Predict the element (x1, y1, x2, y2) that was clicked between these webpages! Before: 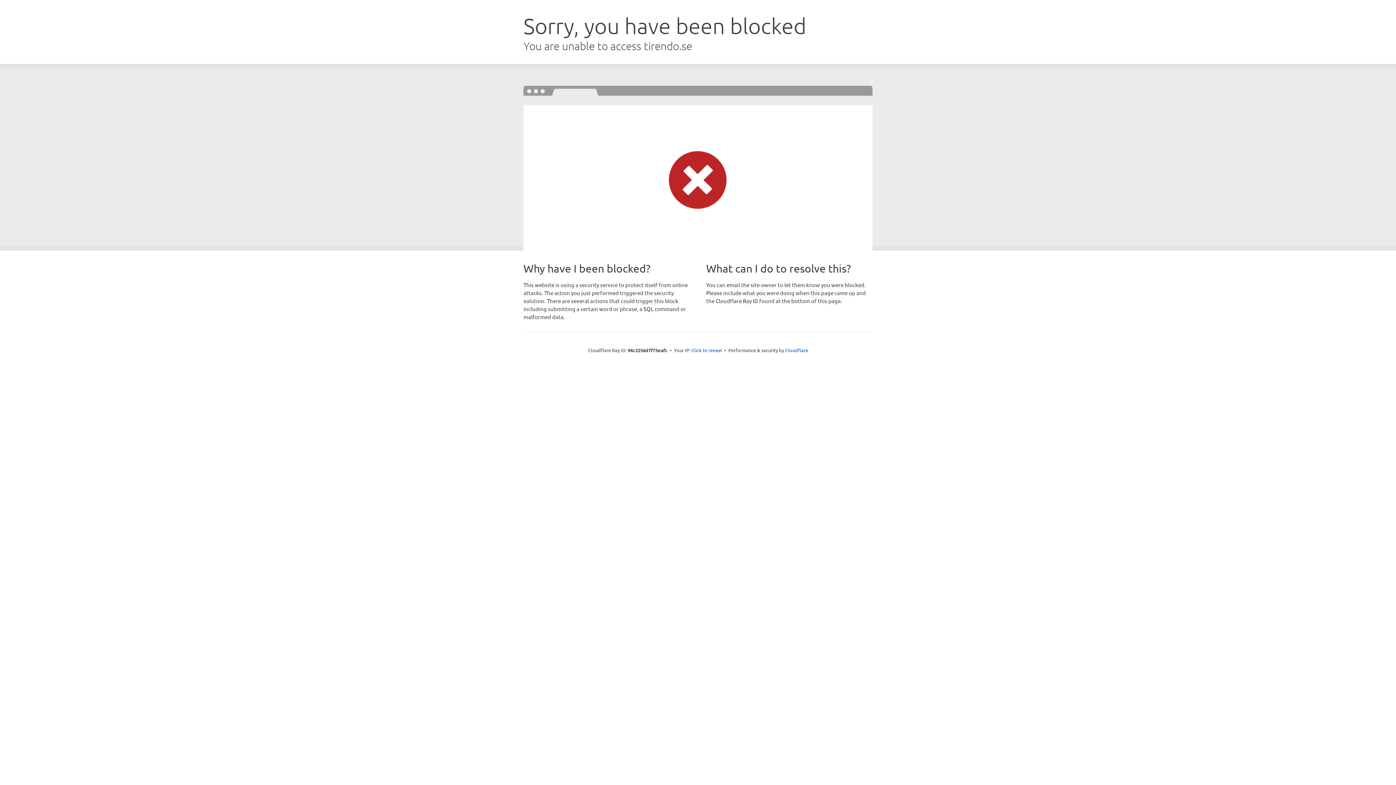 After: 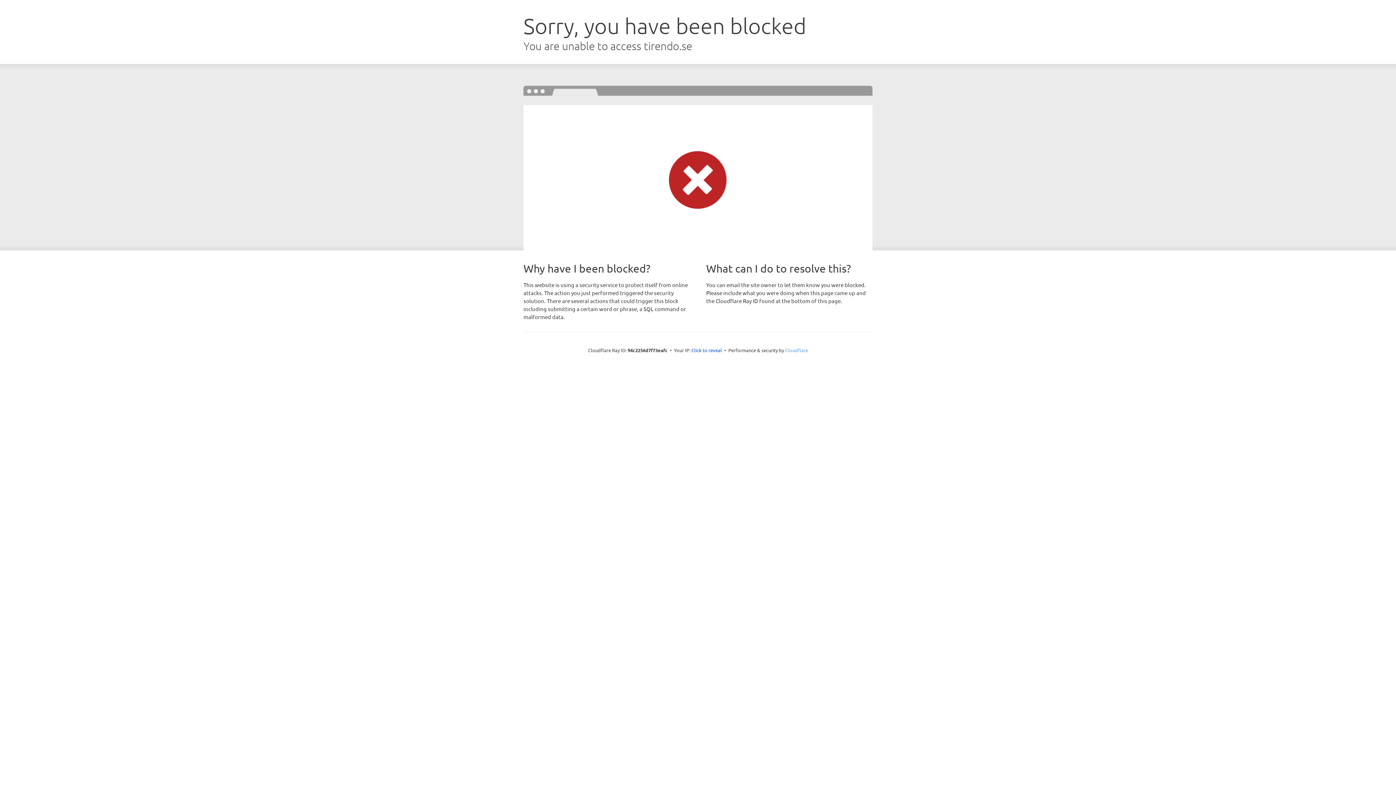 Action: bbox: (785, 347, 808, 353) label: Cloudflare